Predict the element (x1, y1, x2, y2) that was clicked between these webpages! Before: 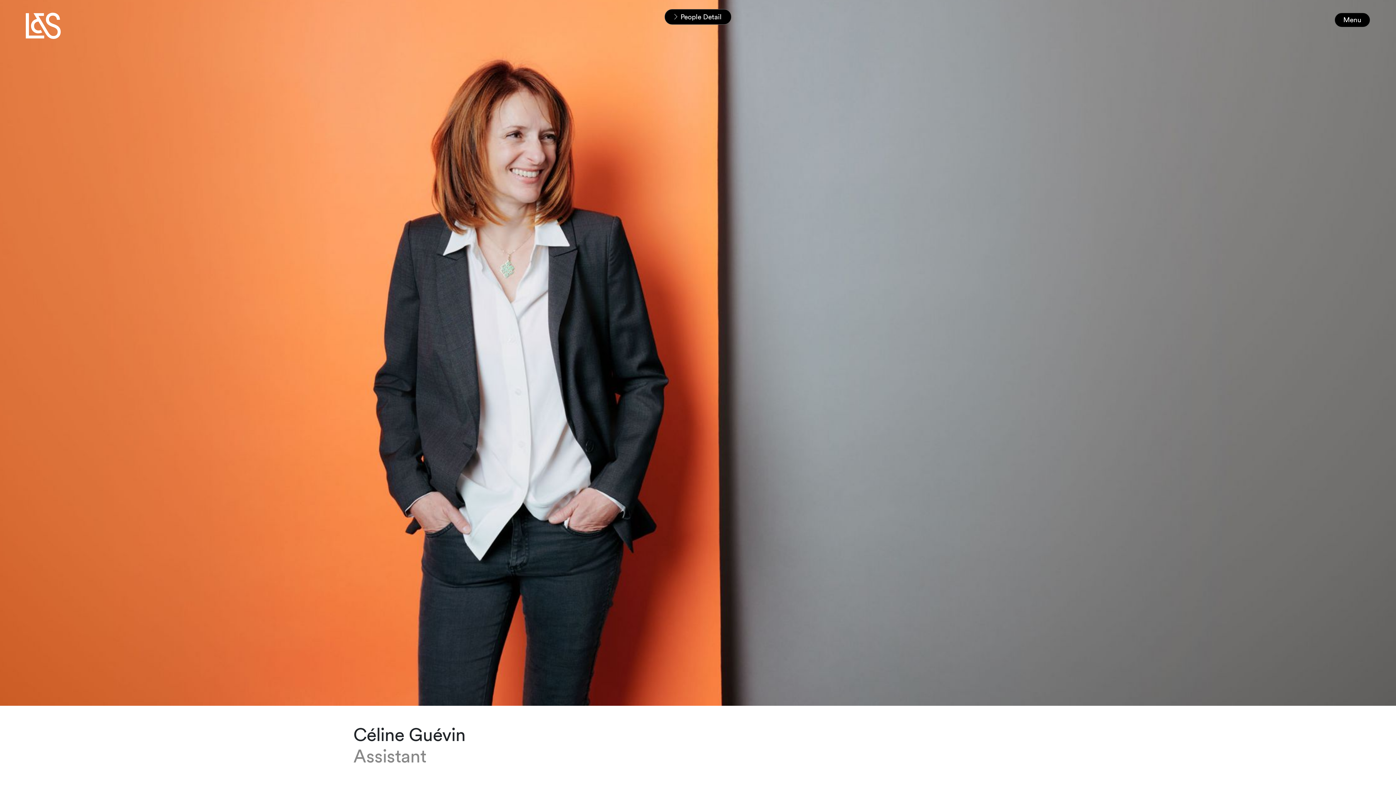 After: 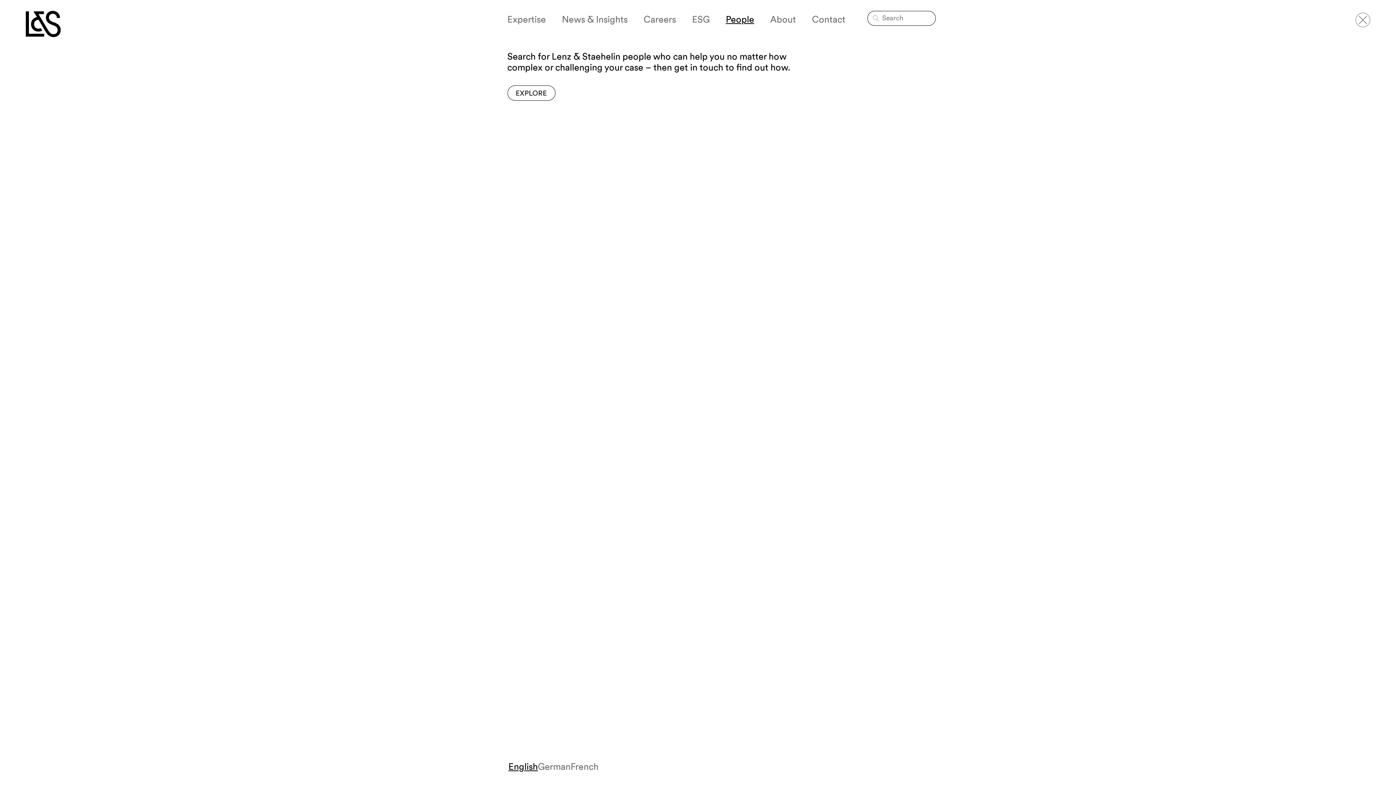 Action: label: Menu bbox: (1334, 12, 1370, 27)